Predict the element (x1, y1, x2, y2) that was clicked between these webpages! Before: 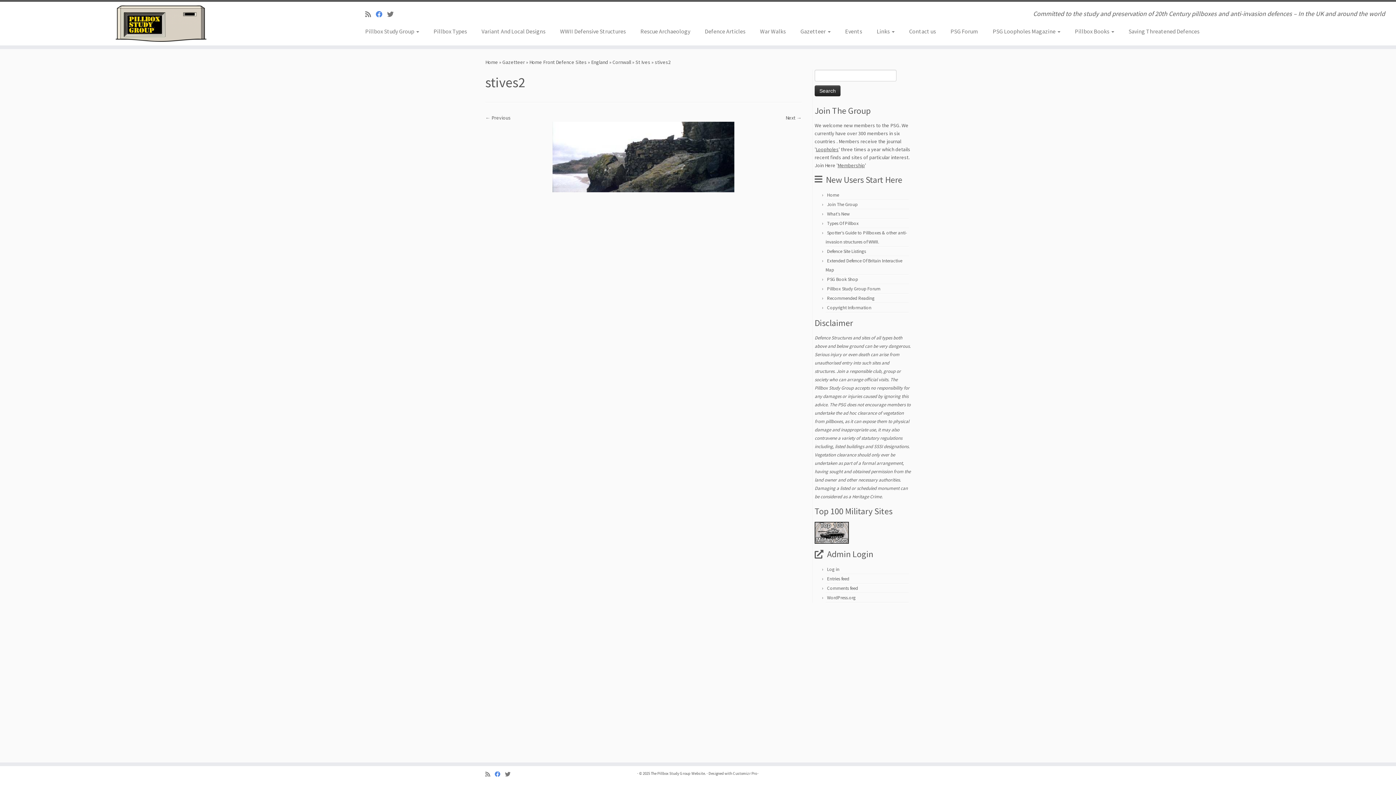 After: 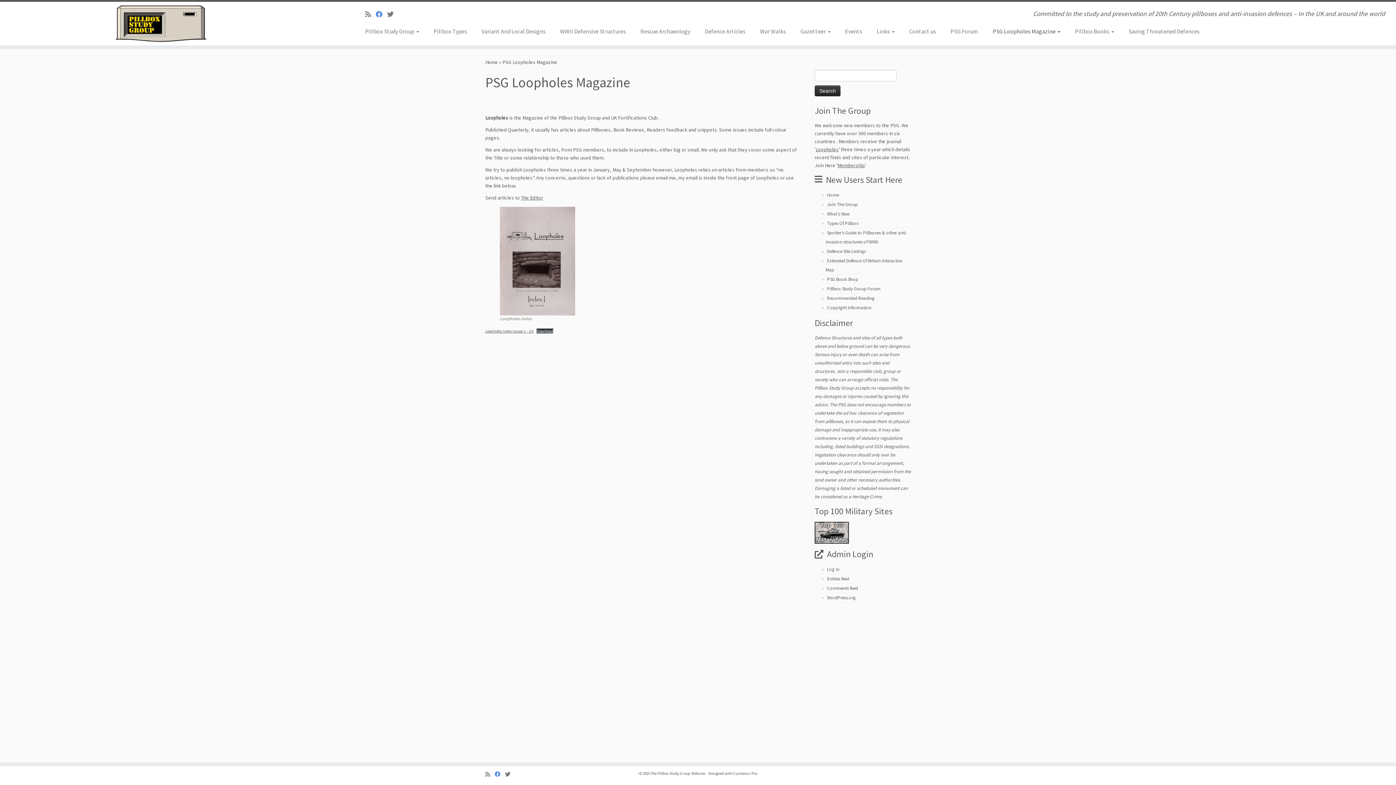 Action: label: PSG Loopholes Magazine  bbox: (985, 25, 1067, 37)